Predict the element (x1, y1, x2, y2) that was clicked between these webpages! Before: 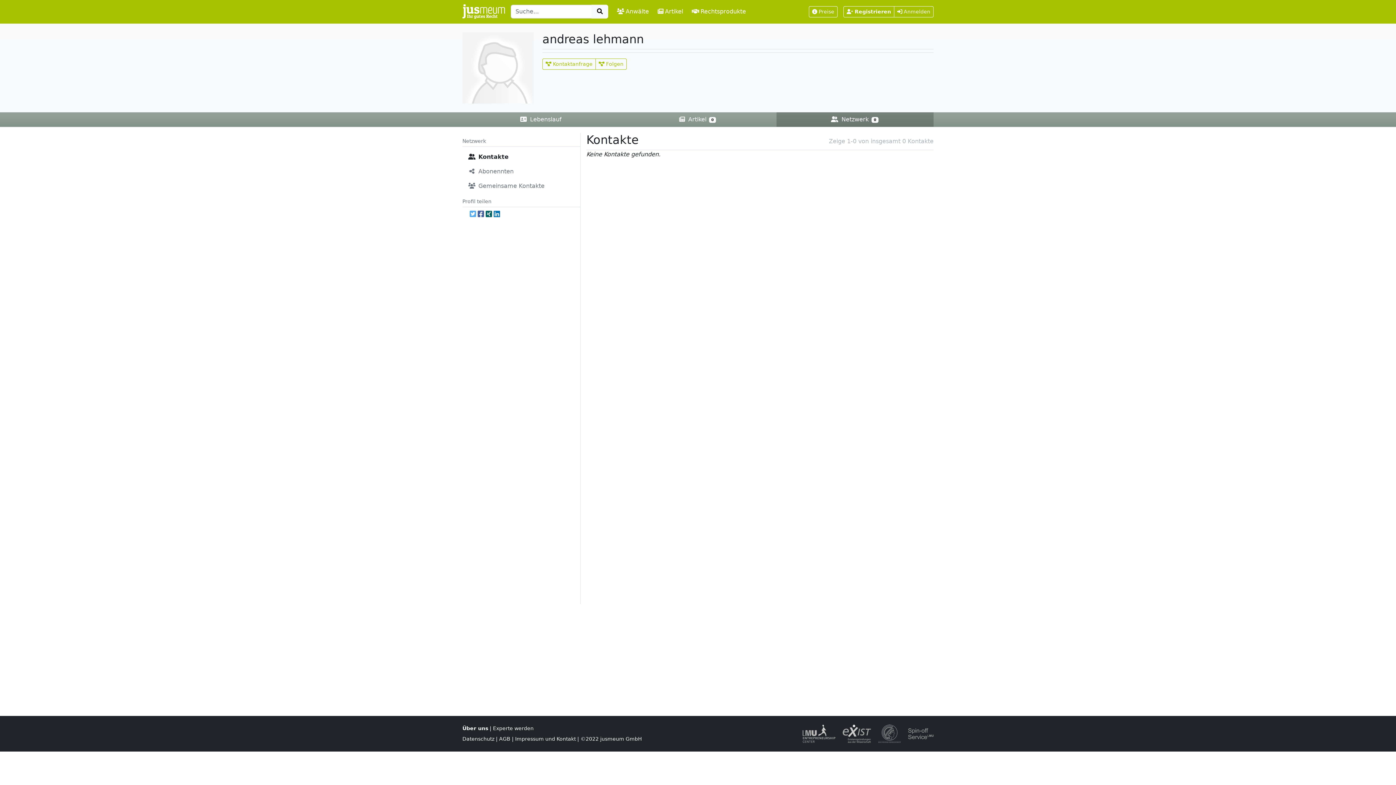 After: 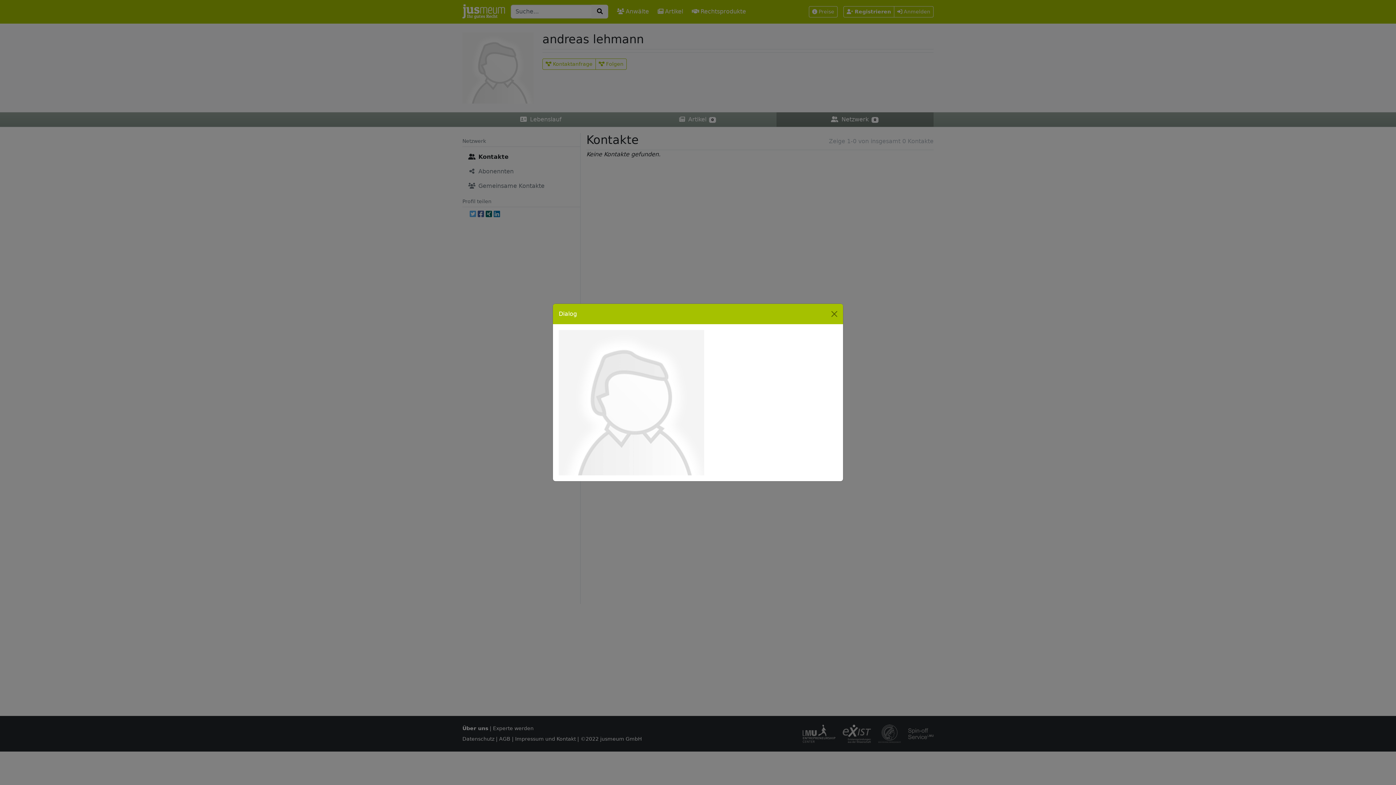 Action: bbox: (462, 32, 533, 103)